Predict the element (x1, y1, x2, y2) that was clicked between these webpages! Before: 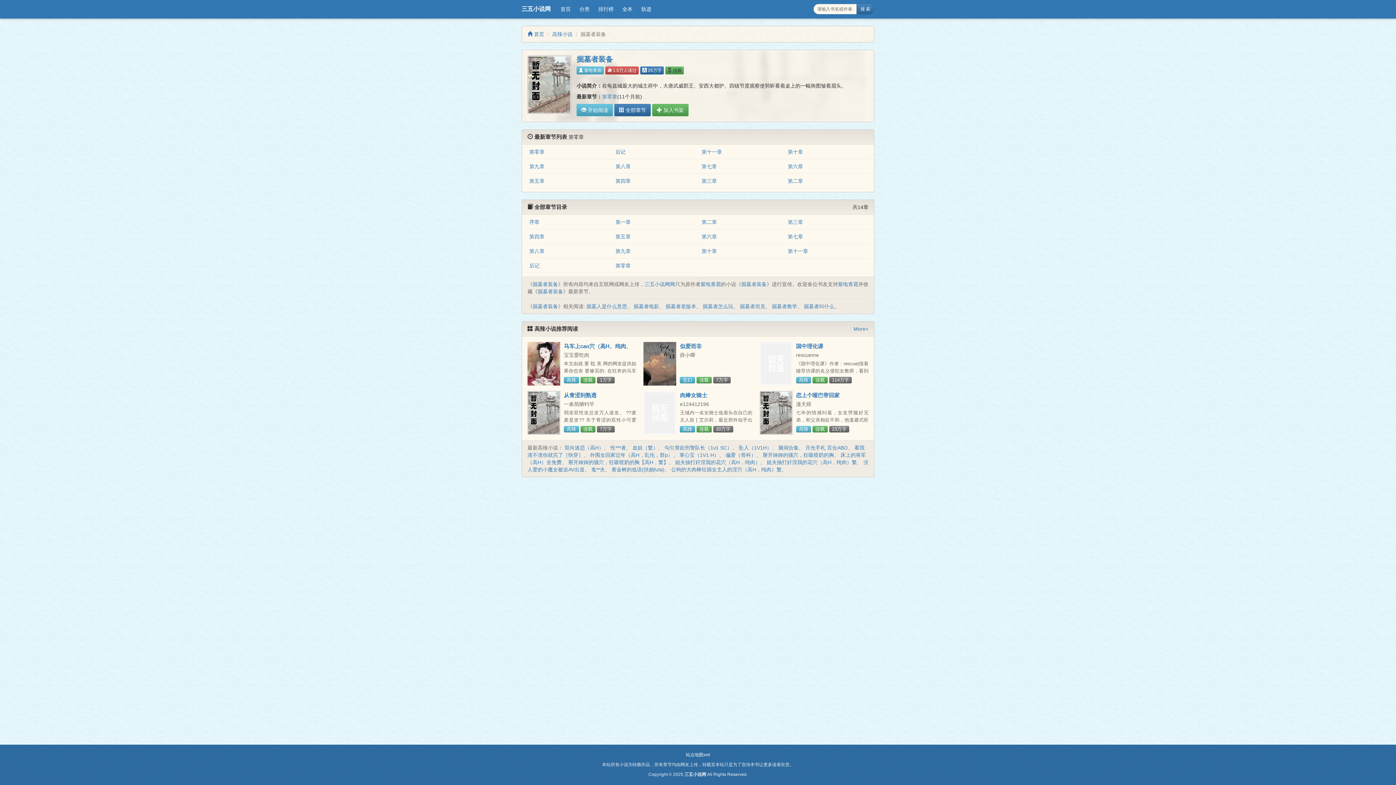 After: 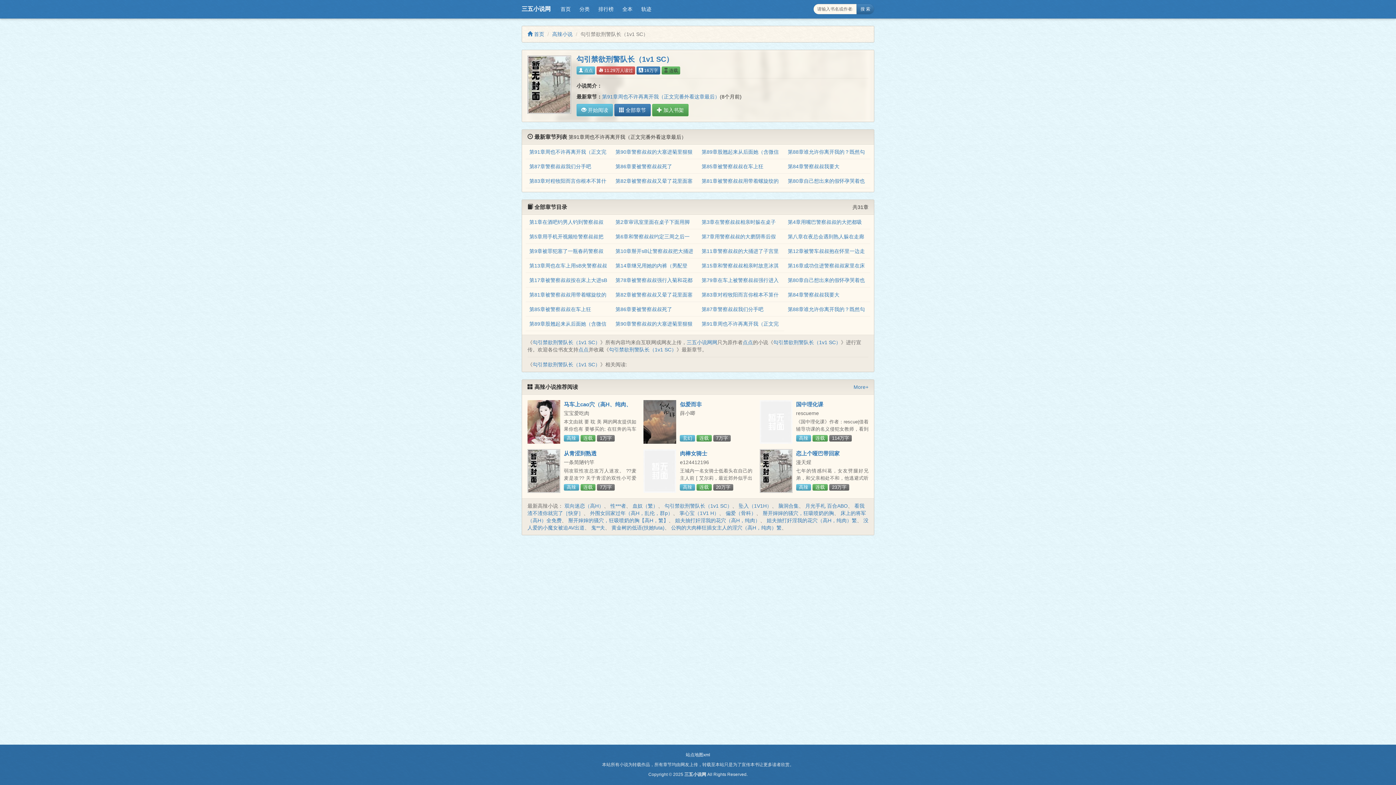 Action: label: 勾引禁欲刑警队长（1v1 SC） bbox: (664, 445, 732, 451)